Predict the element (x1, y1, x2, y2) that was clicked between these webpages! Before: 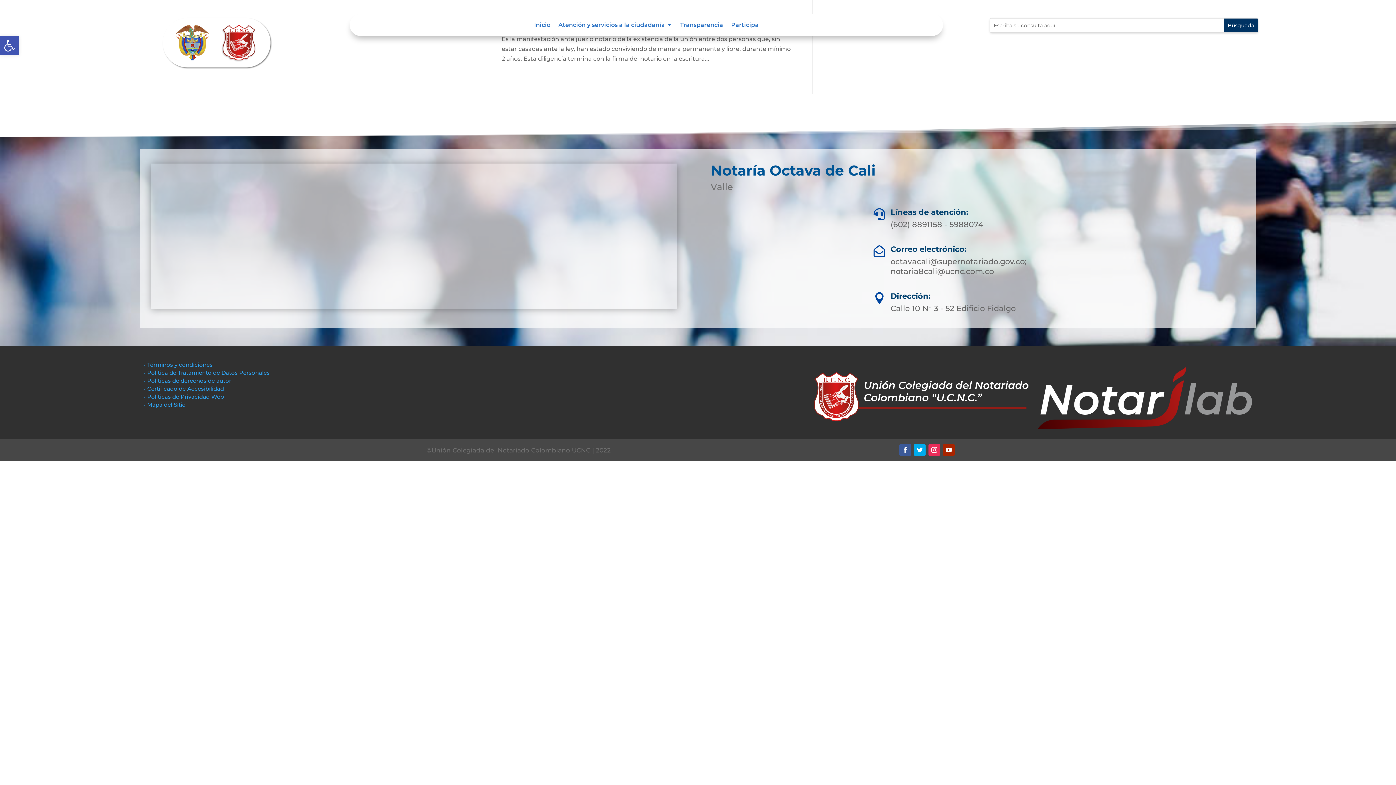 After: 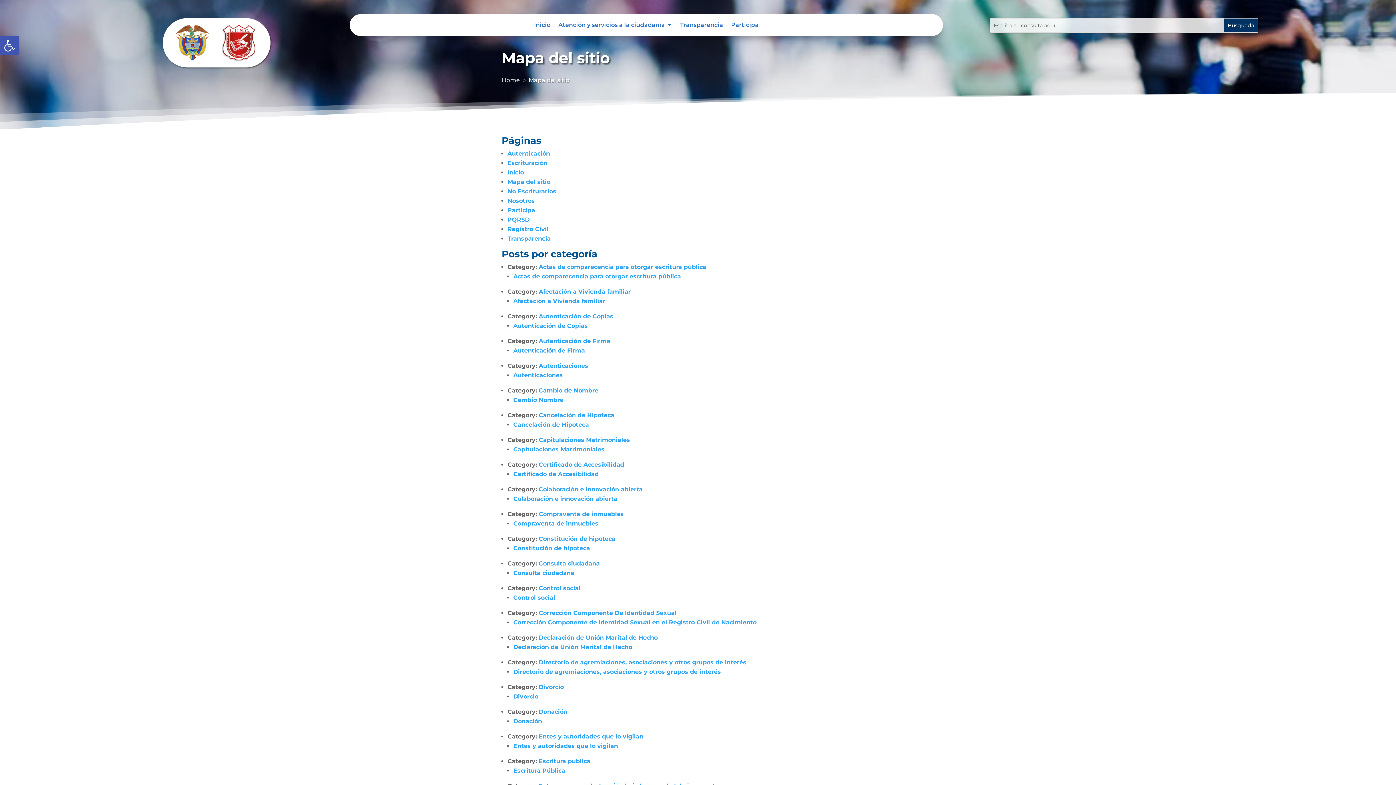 Action: label: • Mapa del Sitio  bbox: (144, 401, 187, 408)